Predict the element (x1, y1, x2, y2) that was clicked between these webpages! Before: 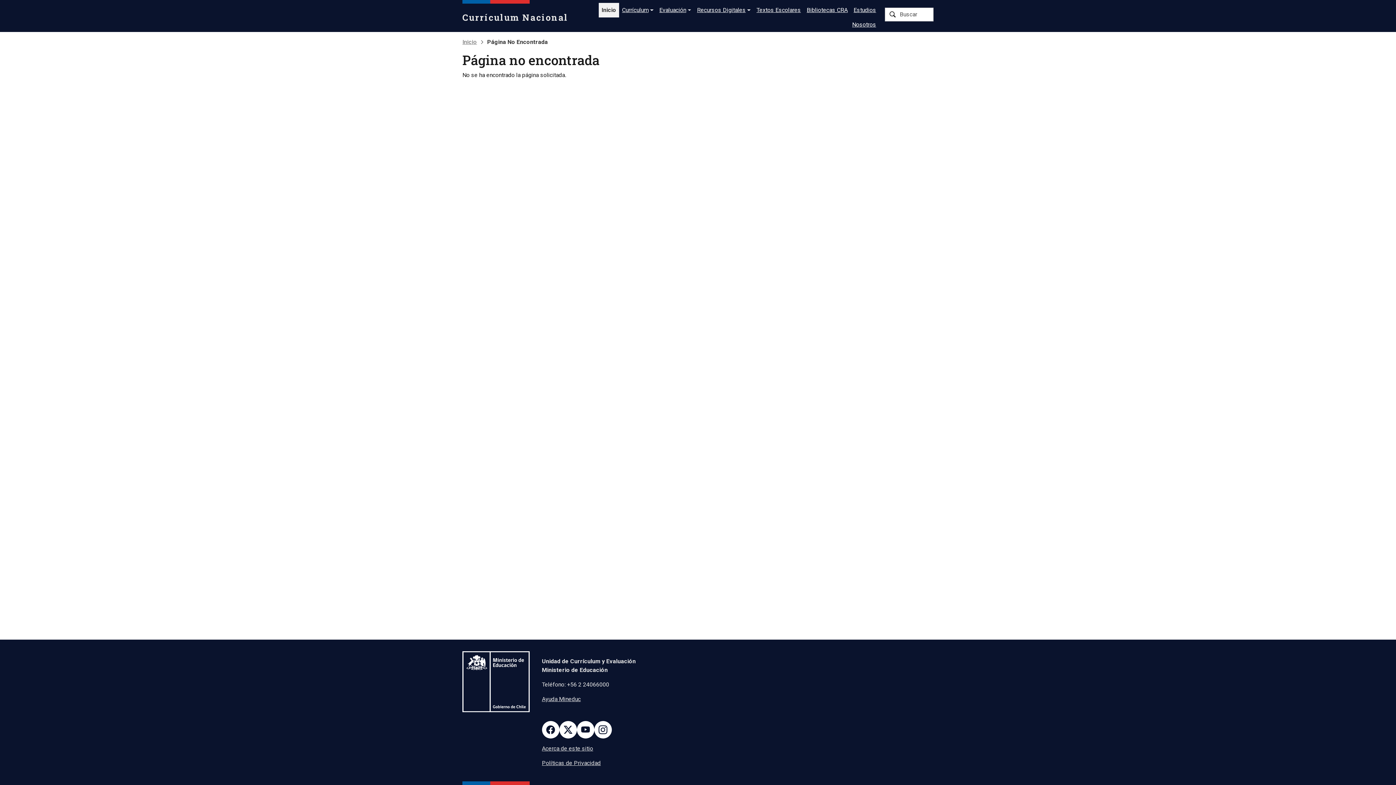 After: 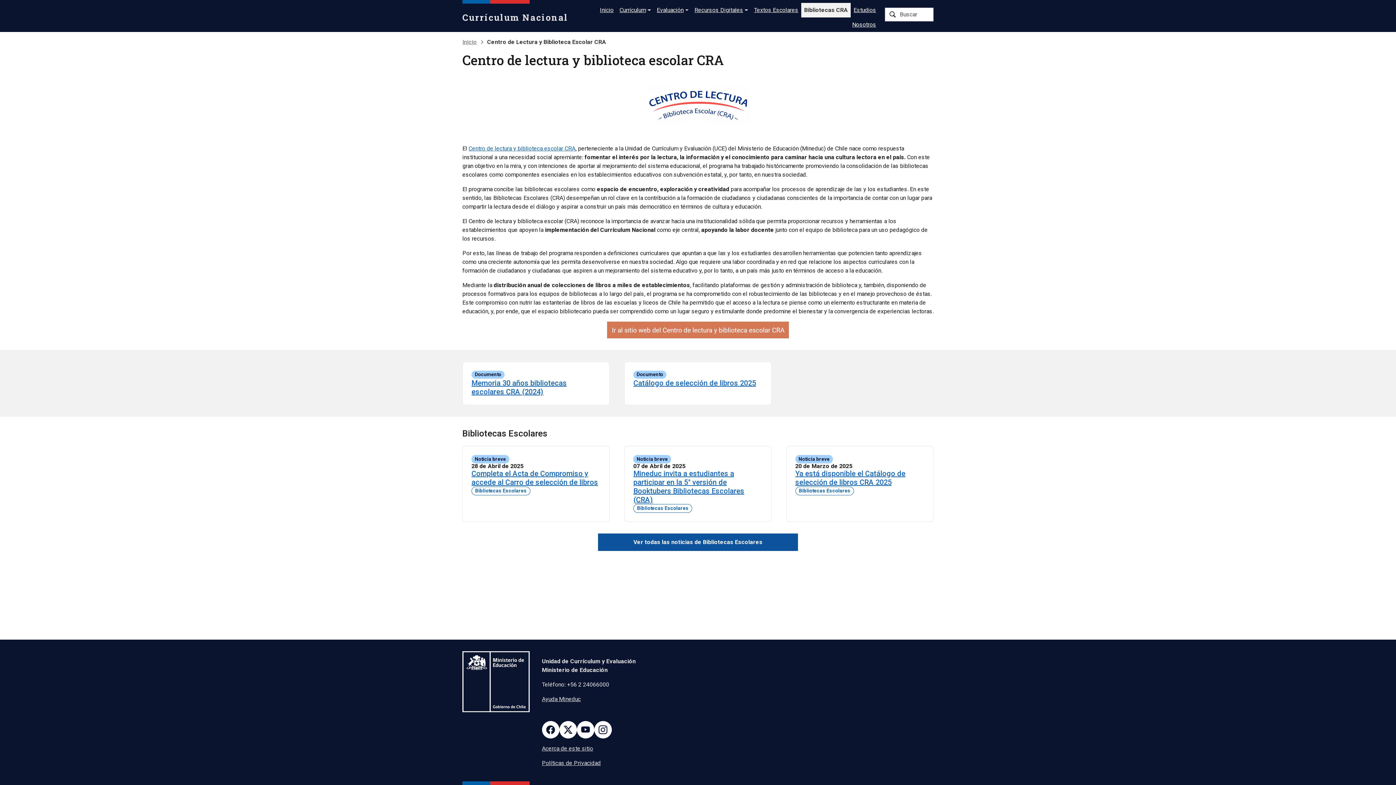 Action: bbox: (804, 2, 850, 17) label: Bibliotecas CRA